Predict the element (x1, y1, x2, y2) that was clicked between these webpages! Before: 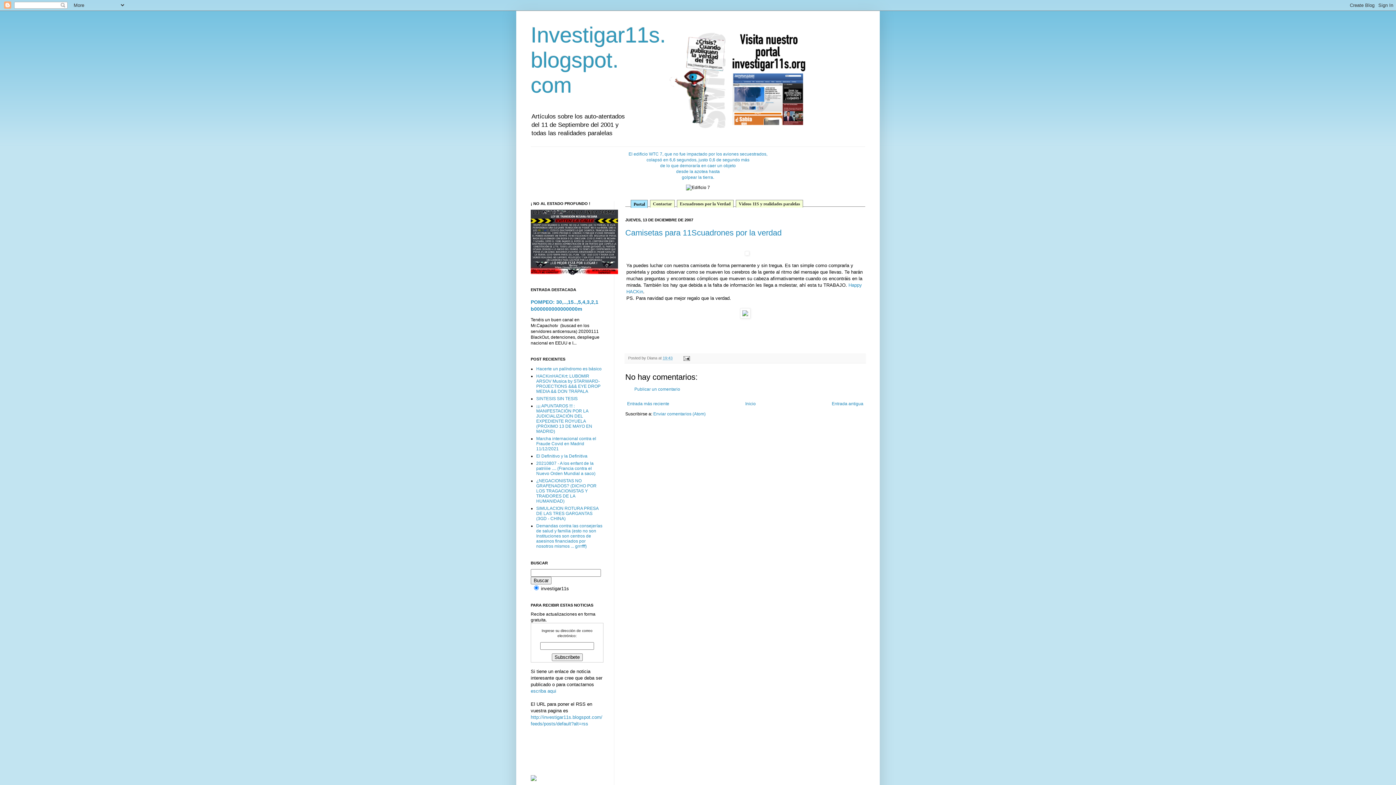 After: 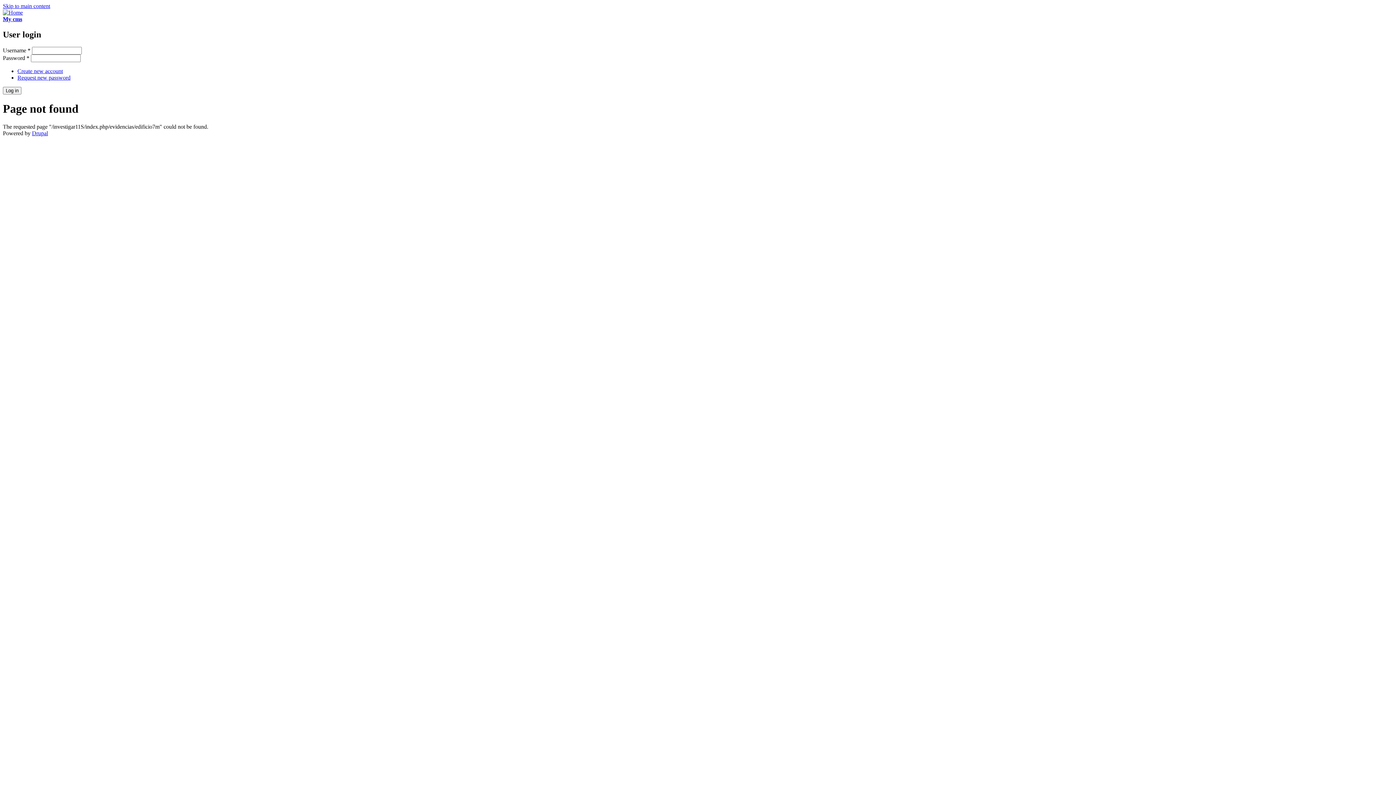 Action: label: El edificio WTC 7, que no fue impactado por los aviones secuestrados,
colapsó en 6,6 segundos, justo 0,6 de segundo más
de lo que demoraría en caer un objeto
desde la azotea hasta
golpear la tierra. bbox: (628, 151, 767, 180)